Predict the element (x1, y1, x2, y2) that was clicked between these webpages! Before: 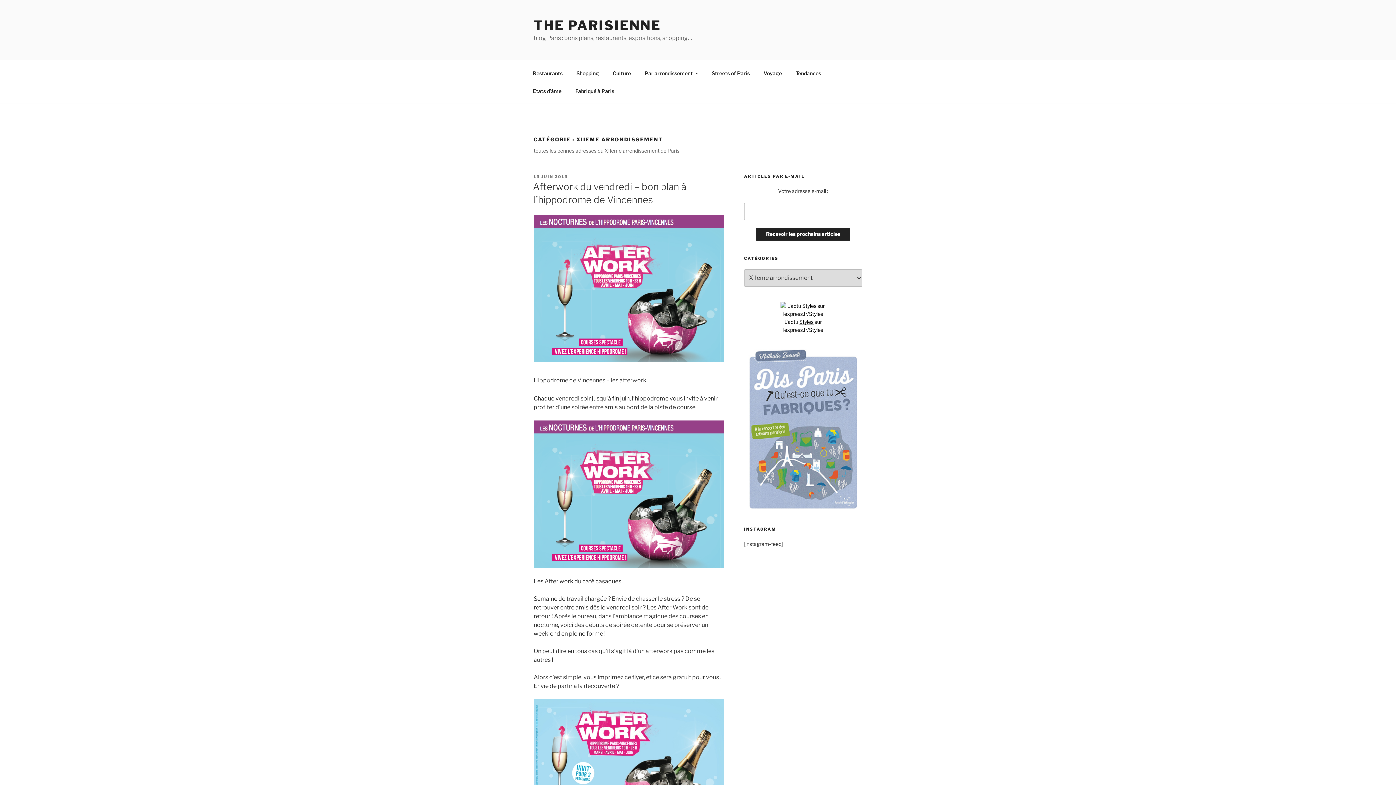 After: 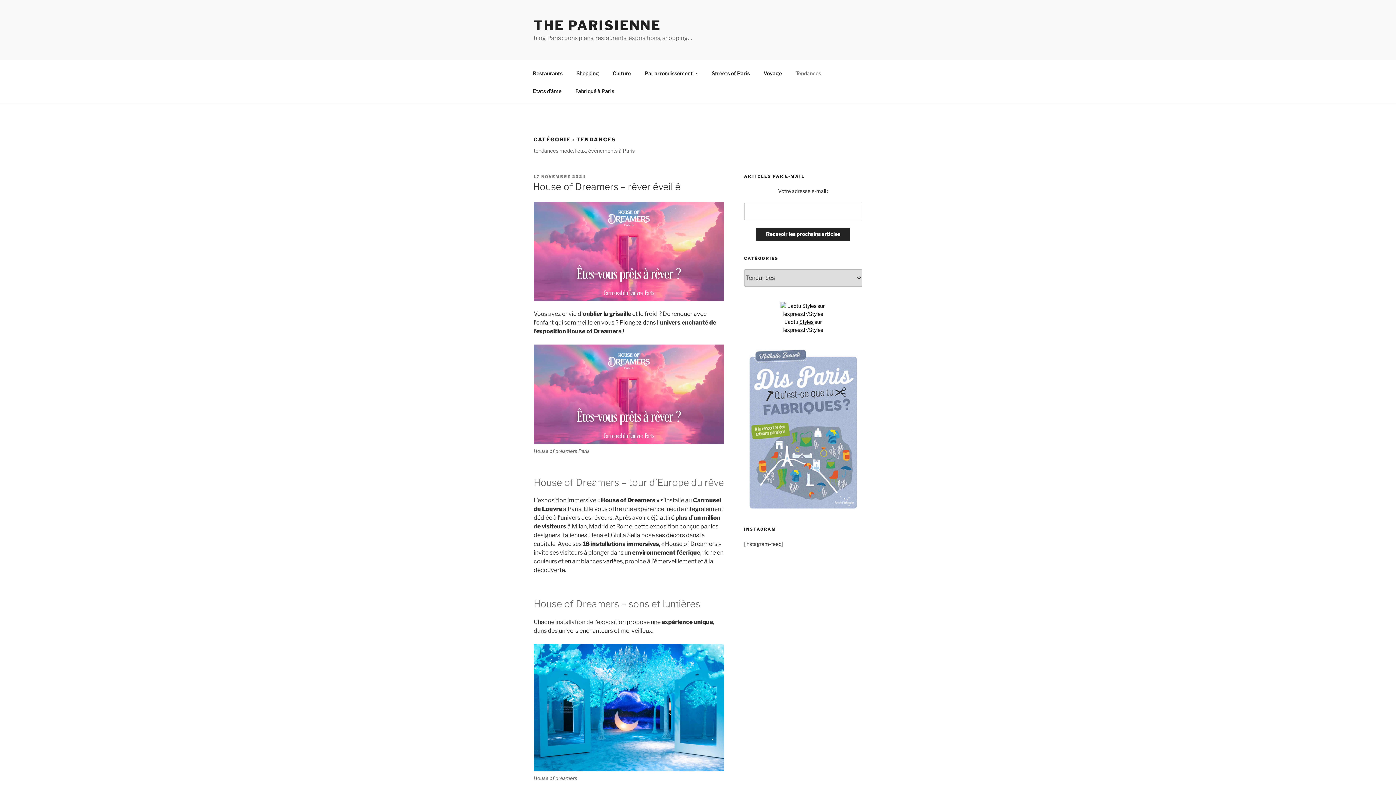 Action: bbox: (789, 64, 827, 82) label: Tendances